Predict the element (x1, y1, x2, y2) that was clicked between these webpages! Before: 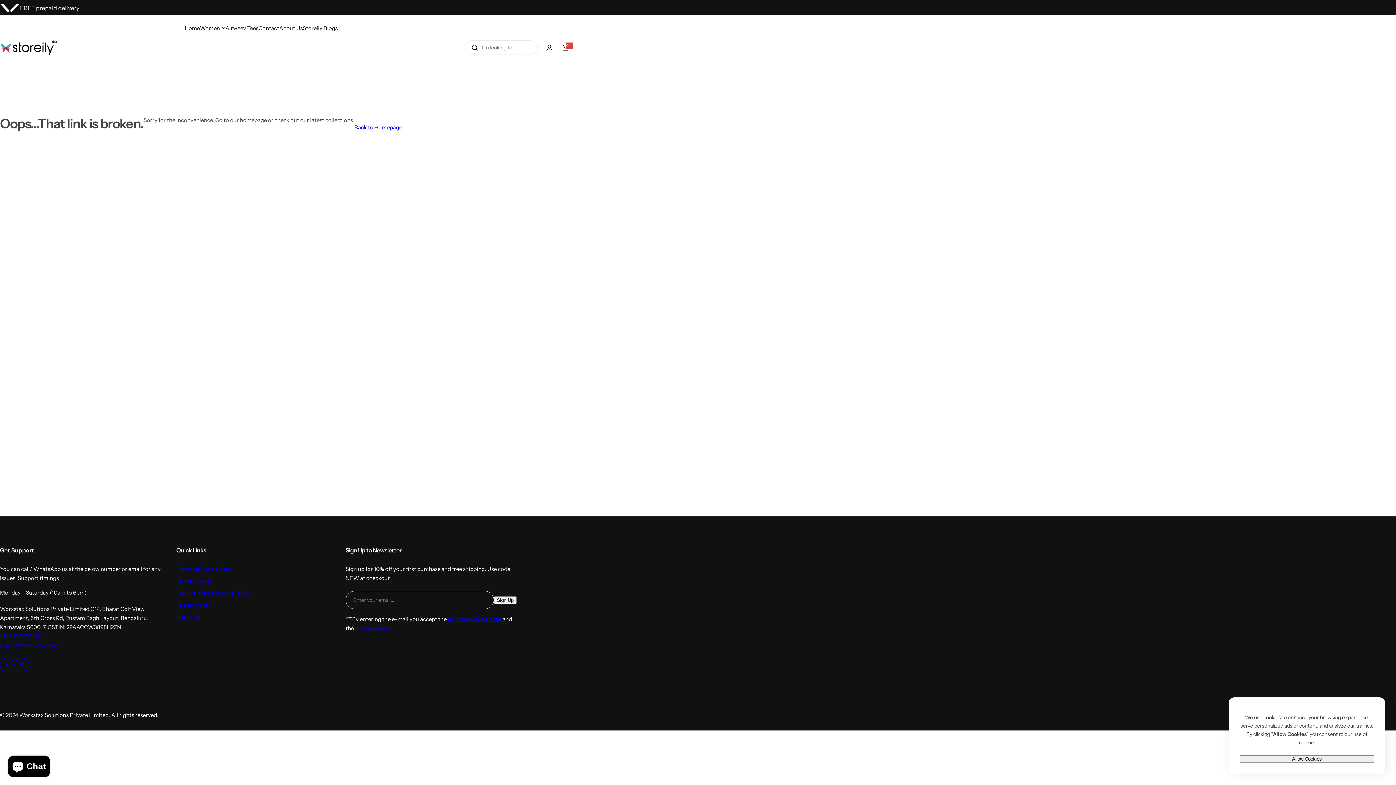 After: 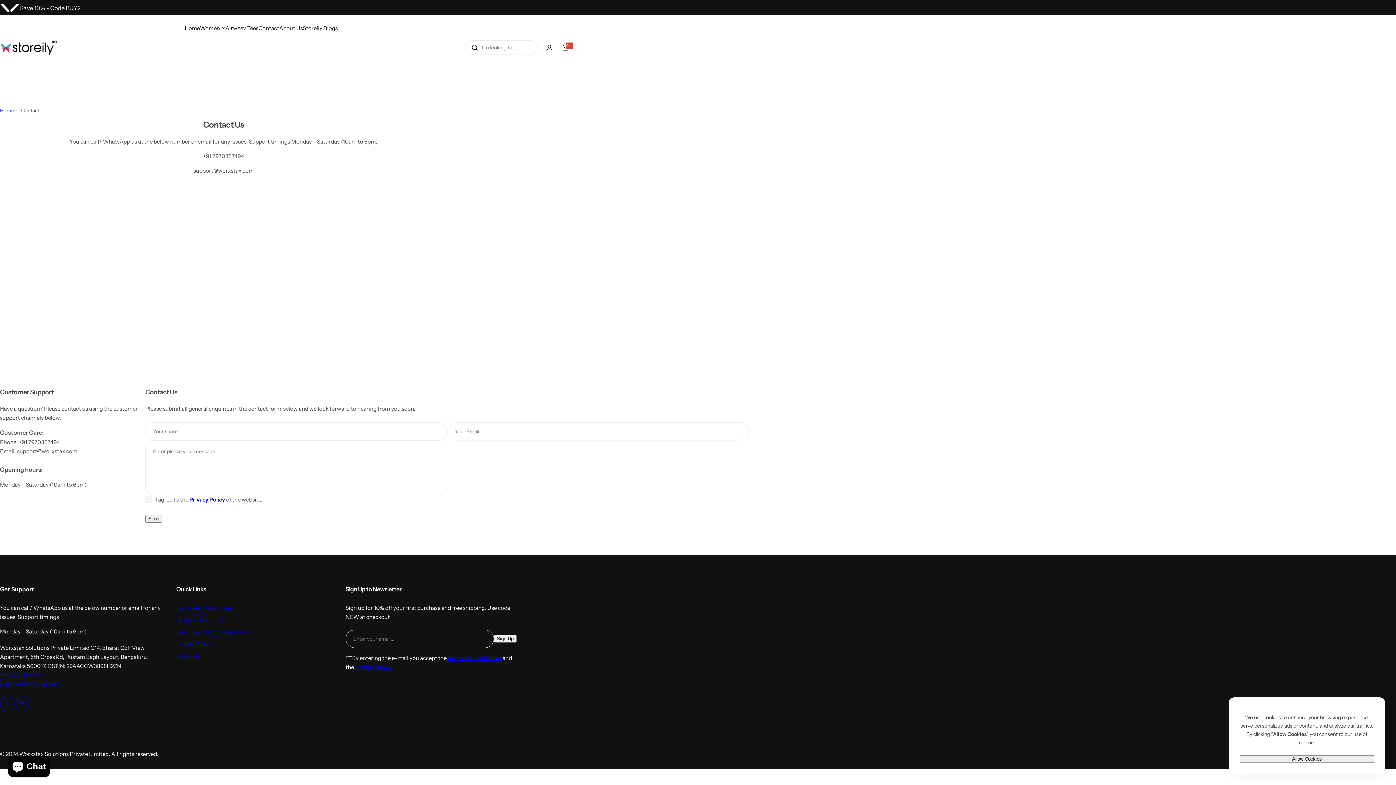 Action: label: Contact bbox: (258, 18, 279, 37)